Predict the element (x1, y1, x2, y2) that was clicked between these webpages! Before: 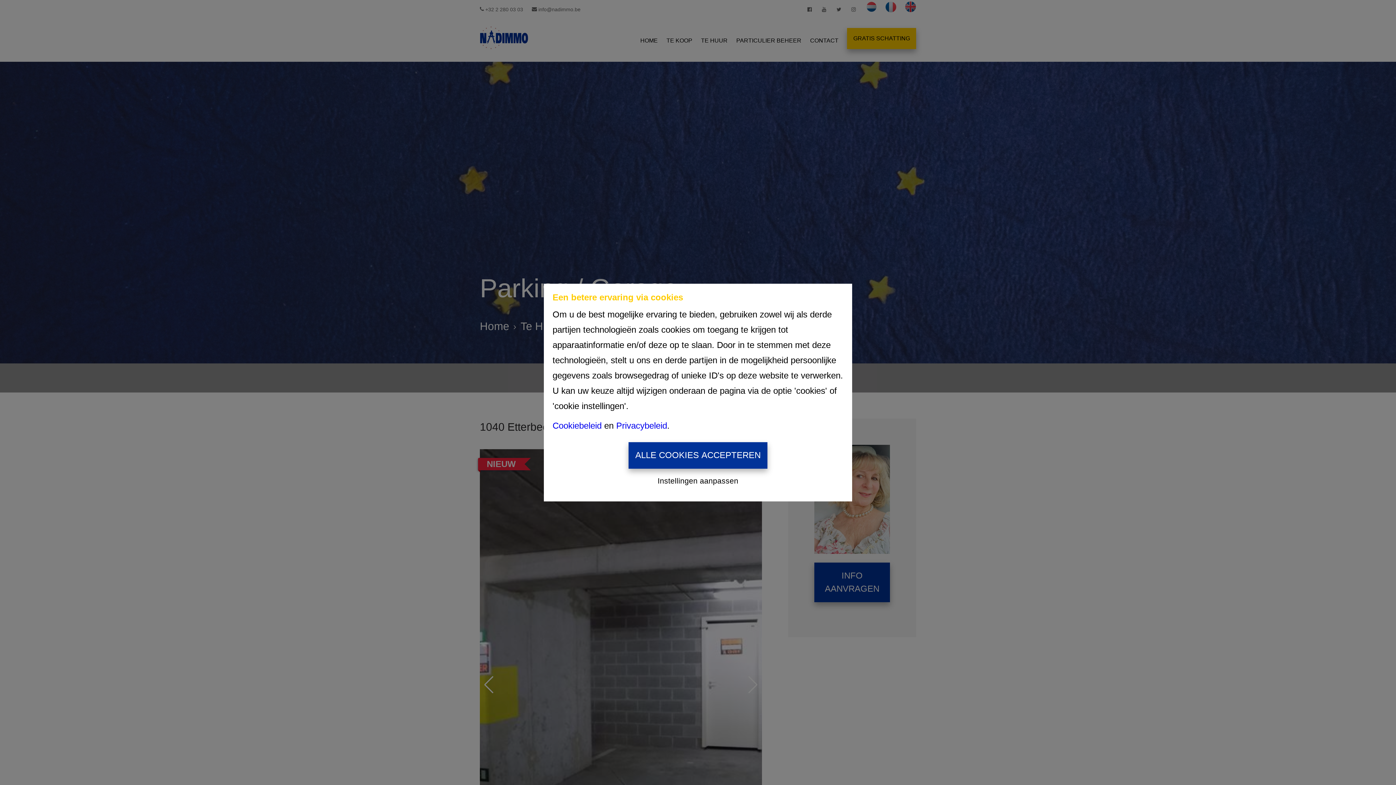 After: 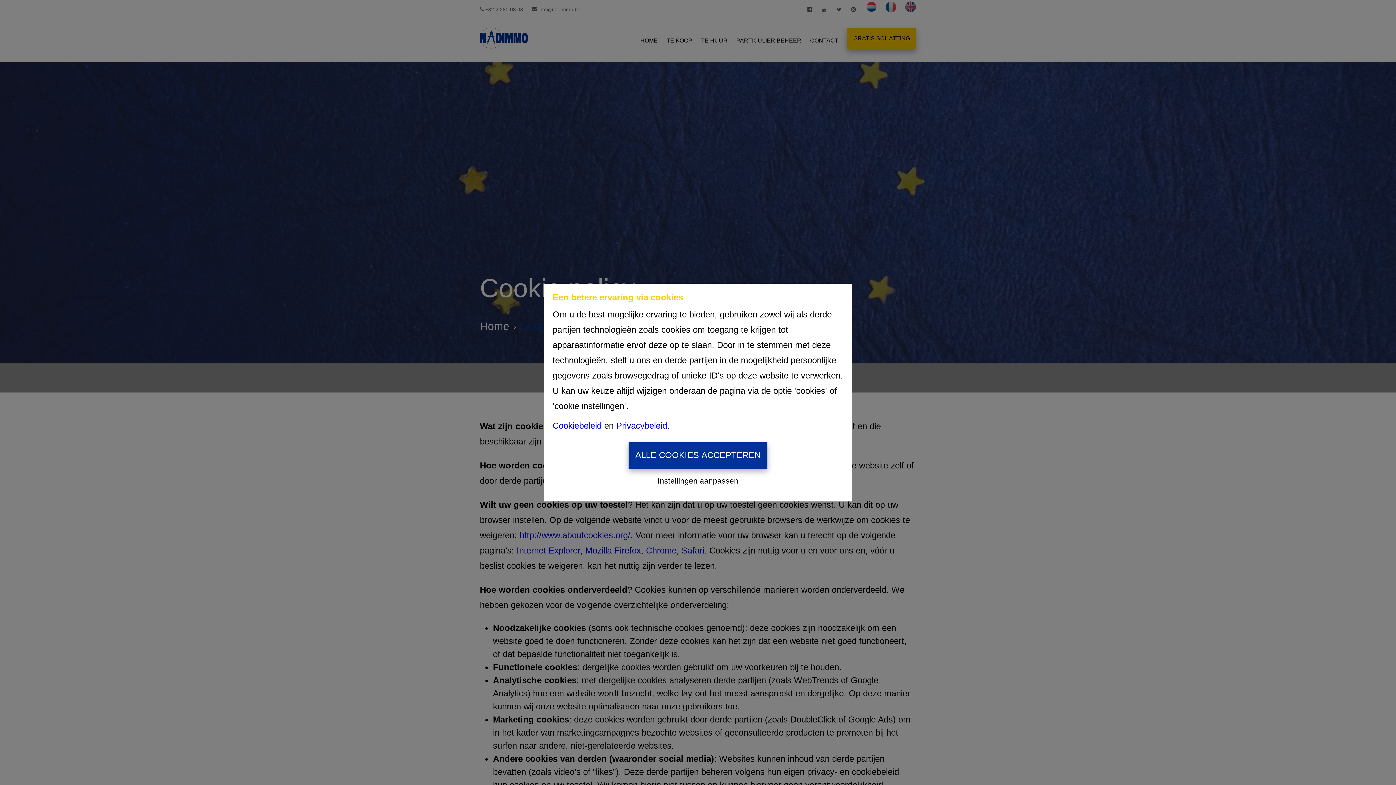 Action: label: Cookiebeleid bbox: (552, 420, 601, 430)